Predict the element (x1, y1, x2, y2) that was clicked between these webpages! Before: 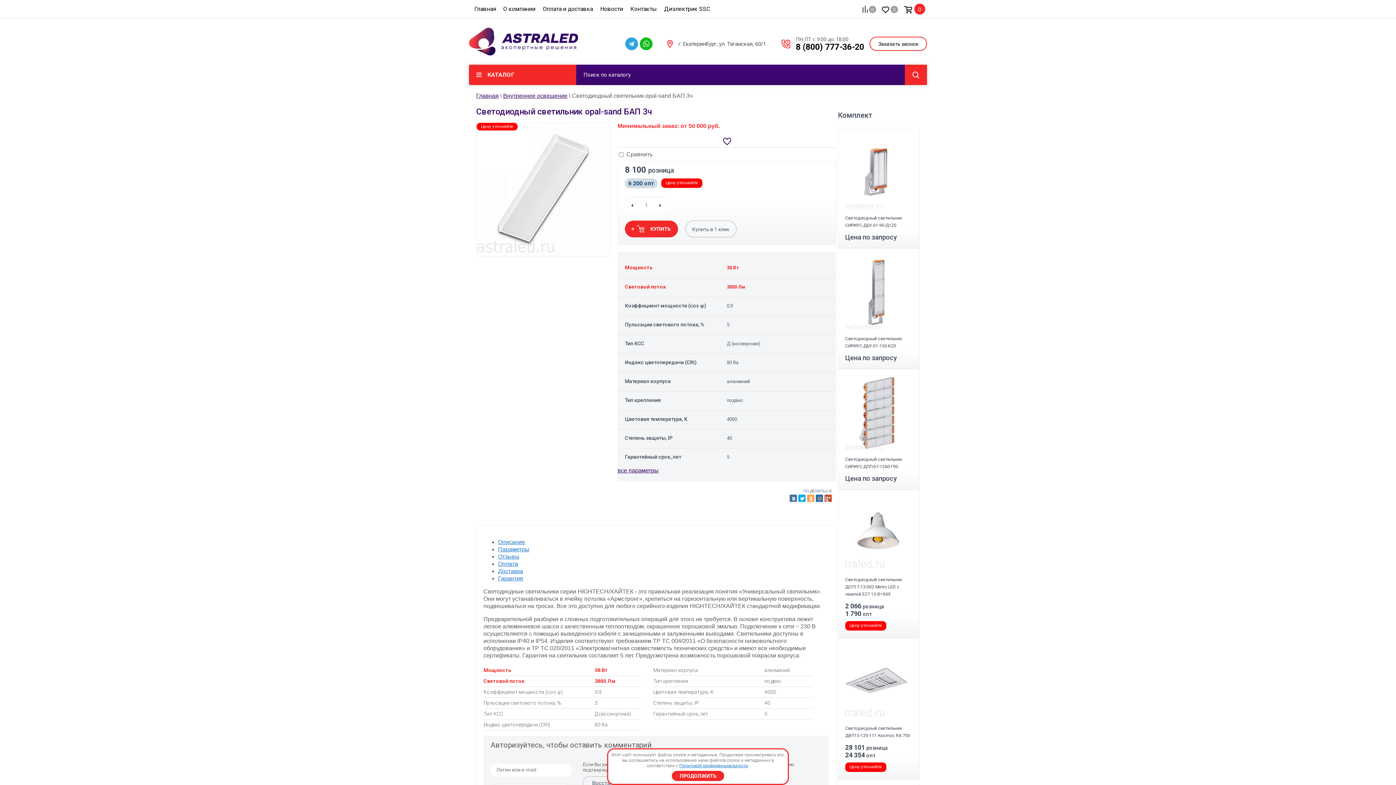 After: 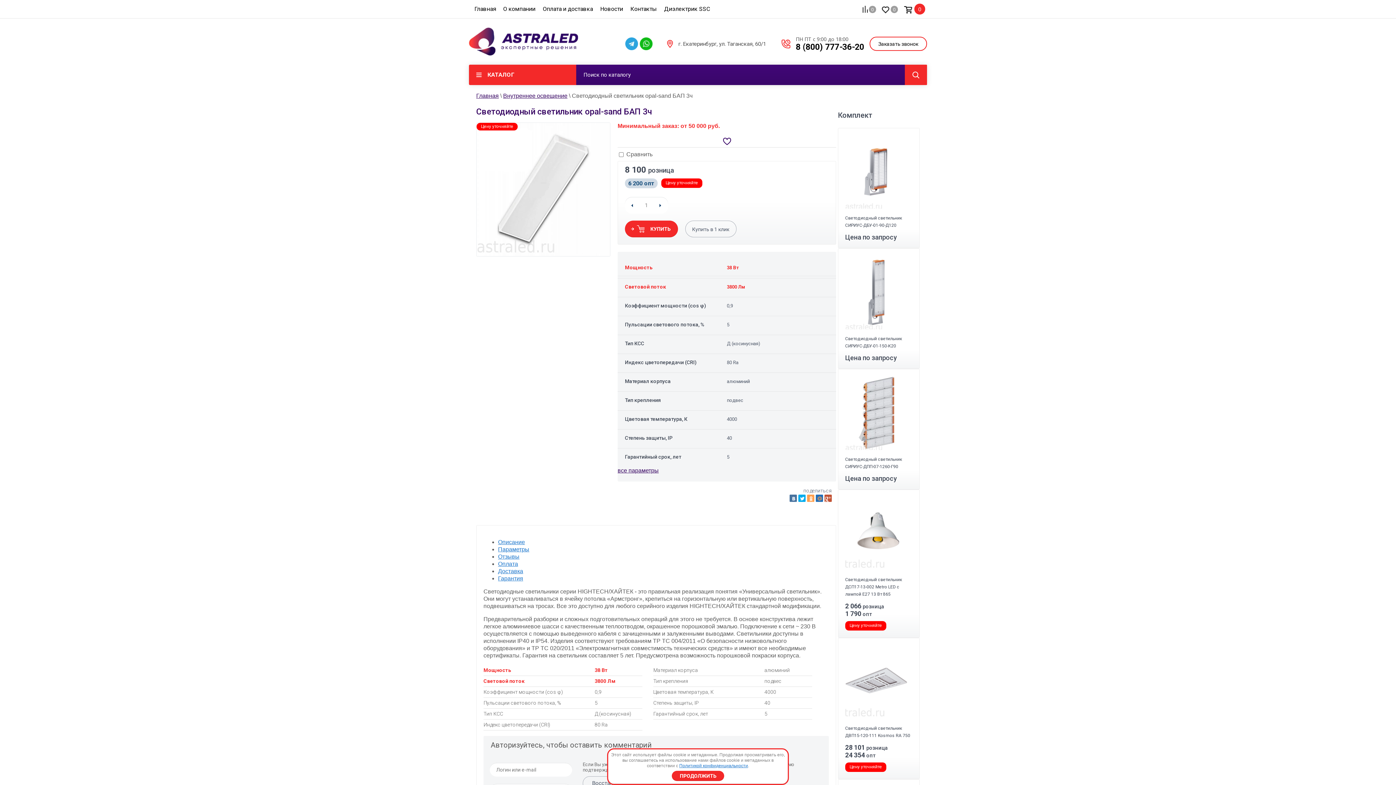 Action: bbox: (653, 197, 667, 213) label: +